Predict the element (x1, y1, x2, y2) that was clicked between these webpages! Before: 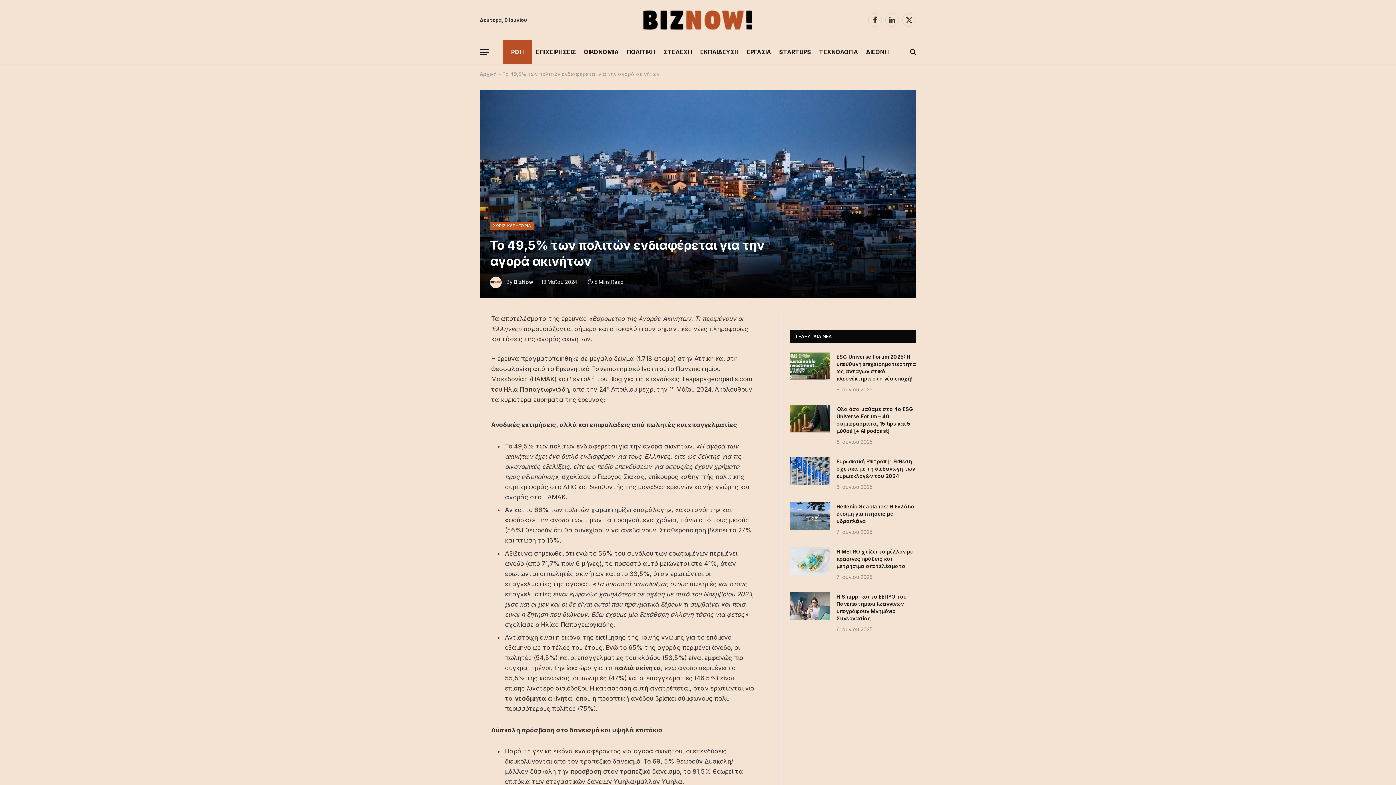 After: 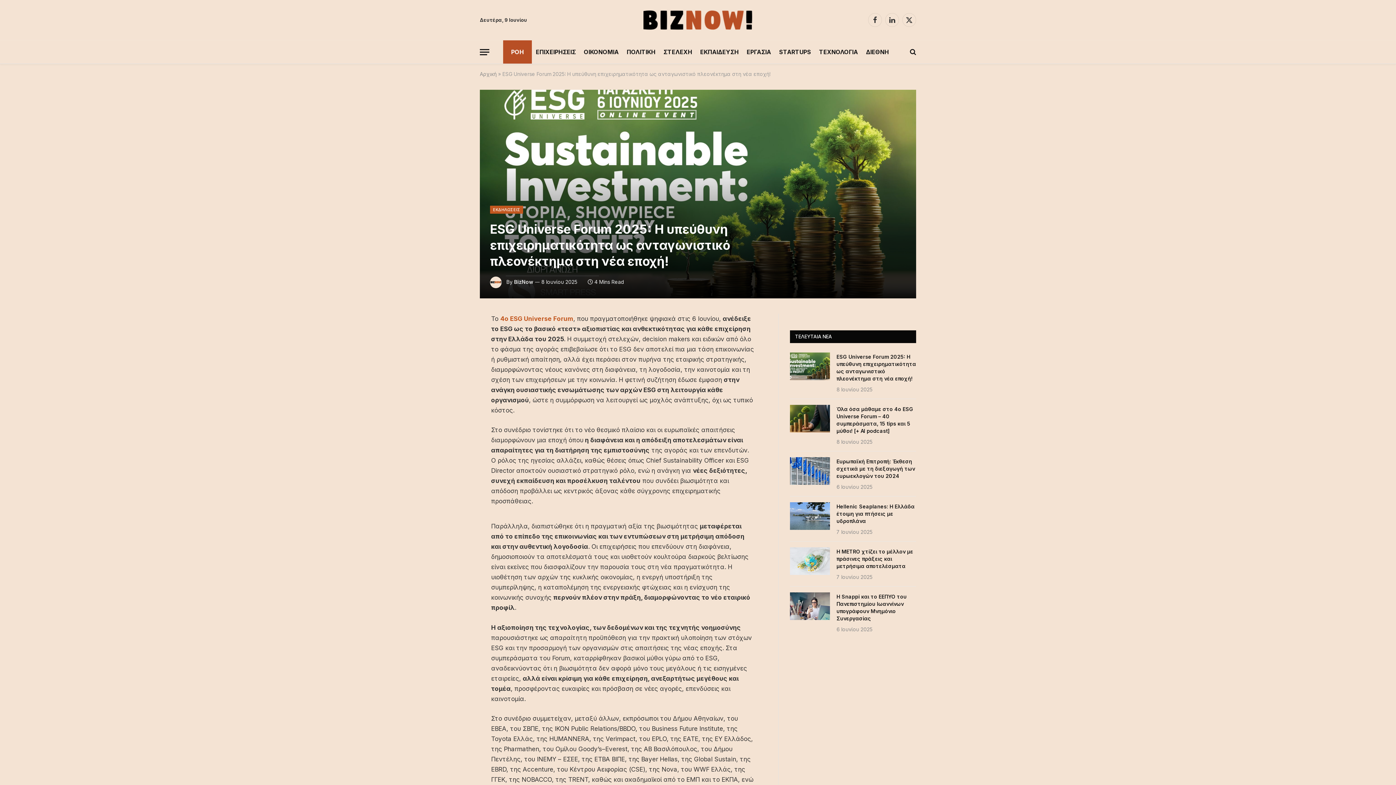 Action: bbox: (836, 353, 916, 382) label: ESG Universe Forum 2025: Η υπεύθυνη επιχειρηματικότητα ως ανταγωνιστικό πλεονέκτημα στη νέα εποχή!